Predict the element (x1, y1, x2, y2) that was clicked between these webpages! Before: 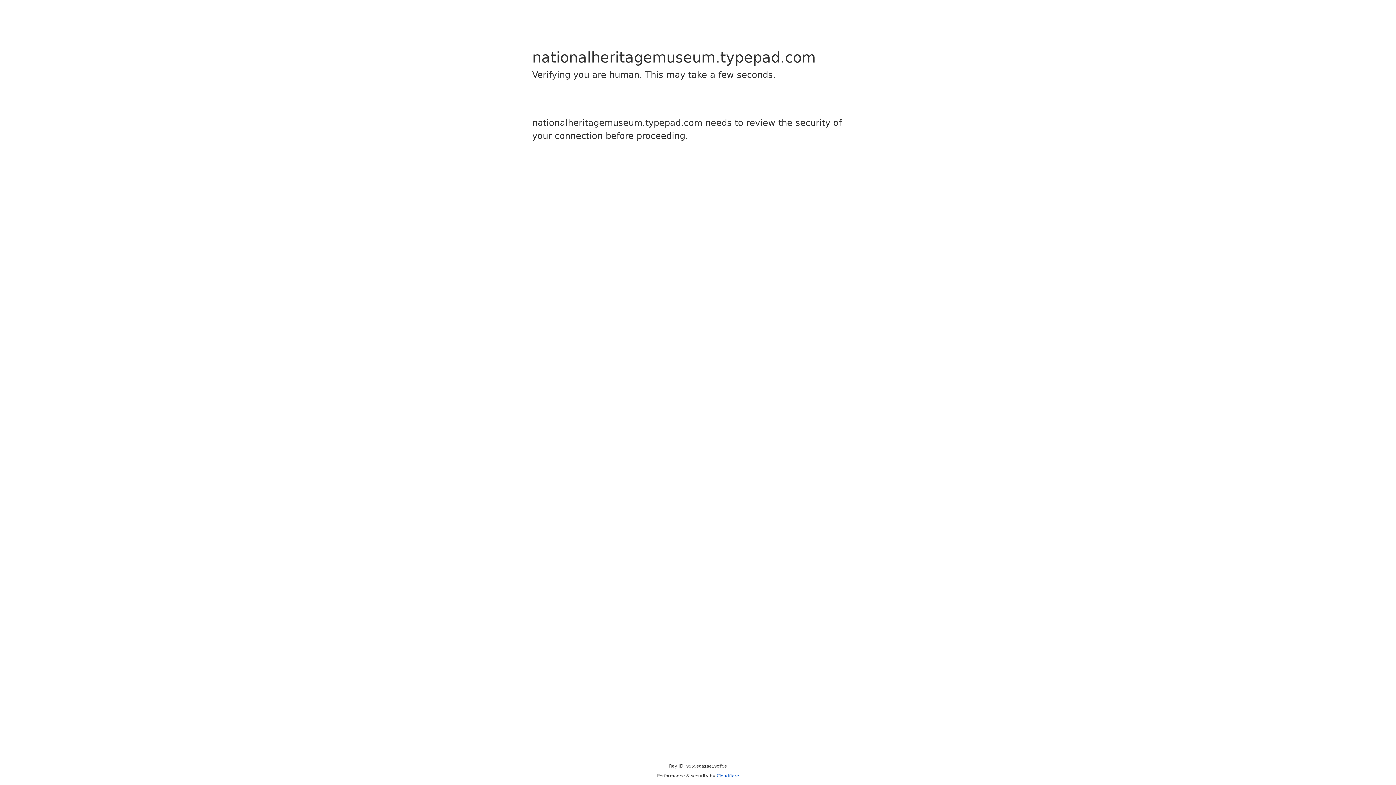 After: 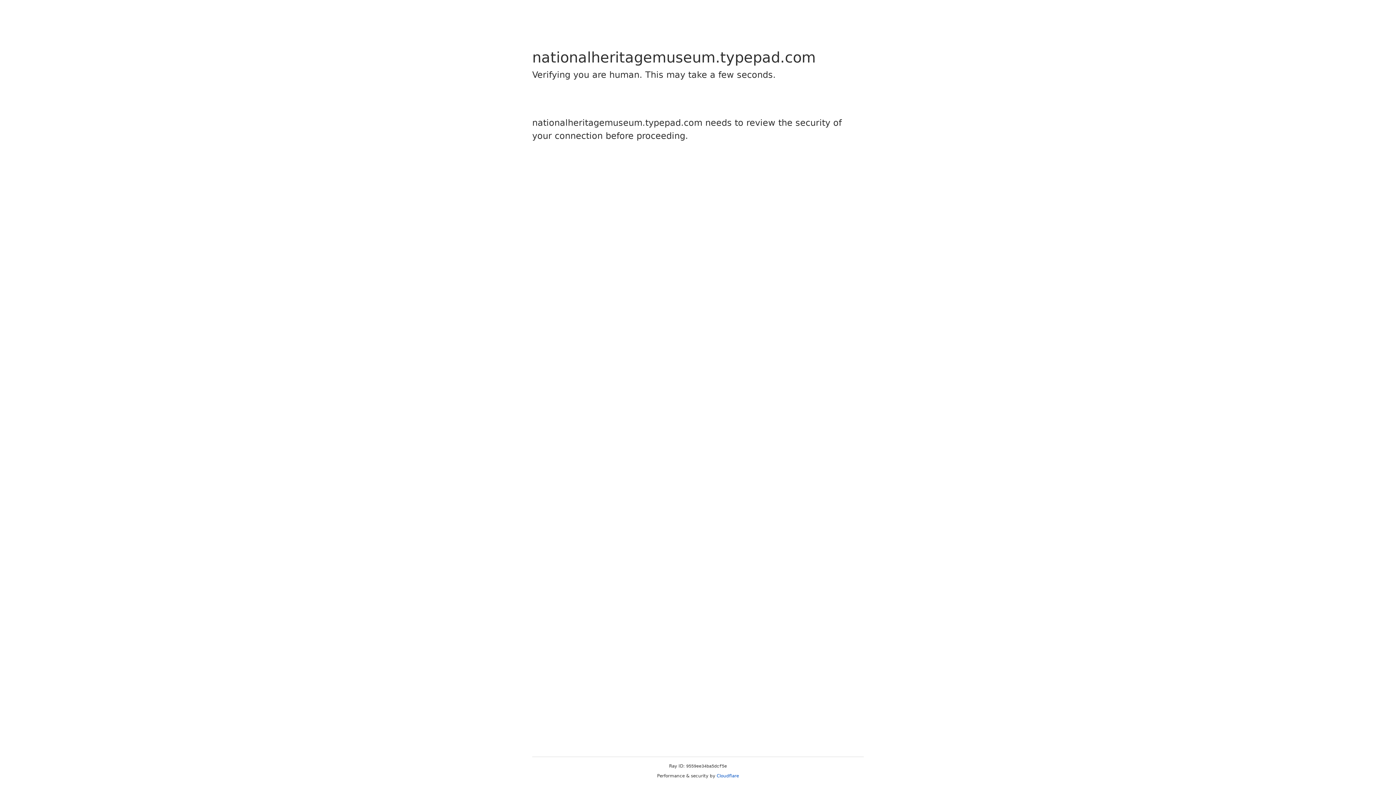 Action: bbox: (716, 773, 739, 778) label: Cloudflare